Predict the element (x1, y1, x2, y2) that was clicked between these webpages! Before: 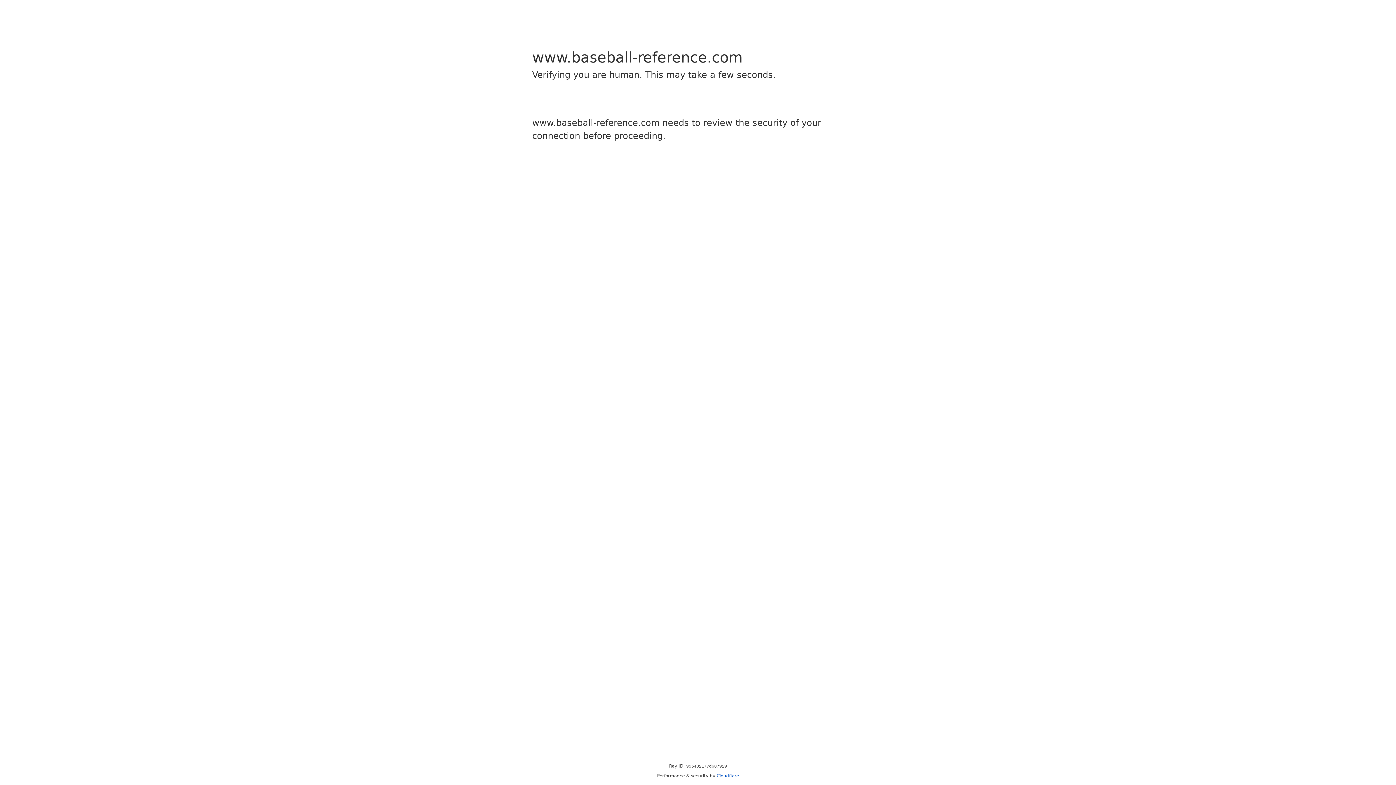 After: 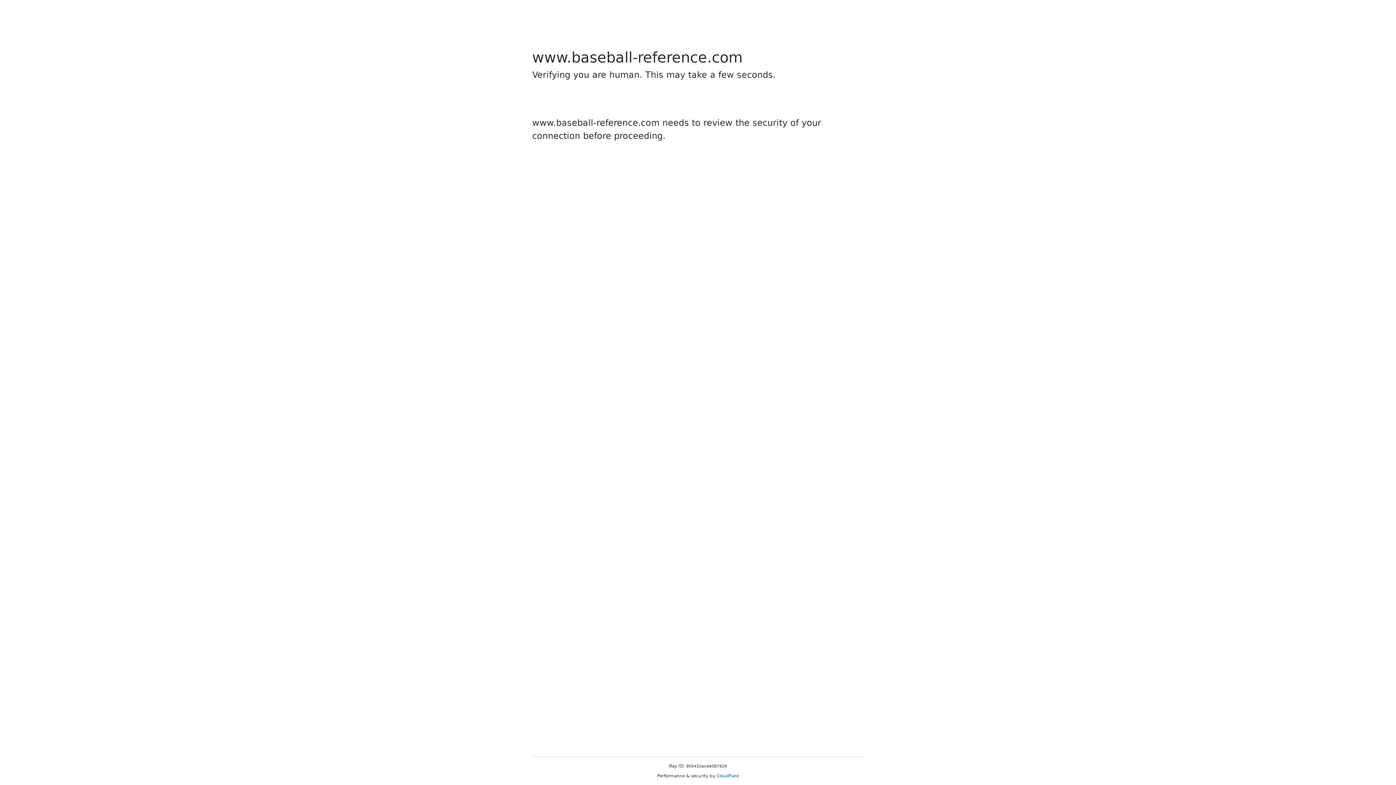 Action: bbox: (716, 773, 739, 778) label: Cloudflare